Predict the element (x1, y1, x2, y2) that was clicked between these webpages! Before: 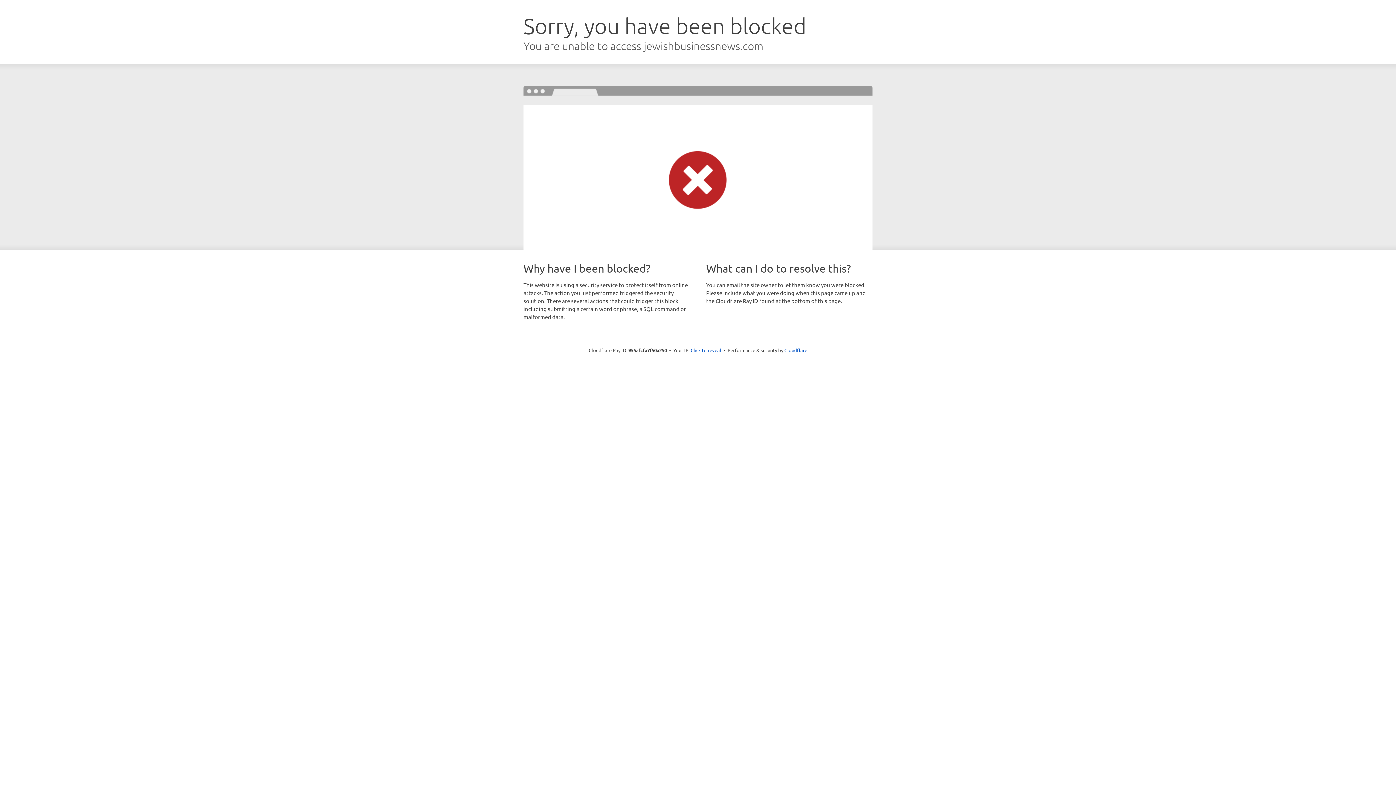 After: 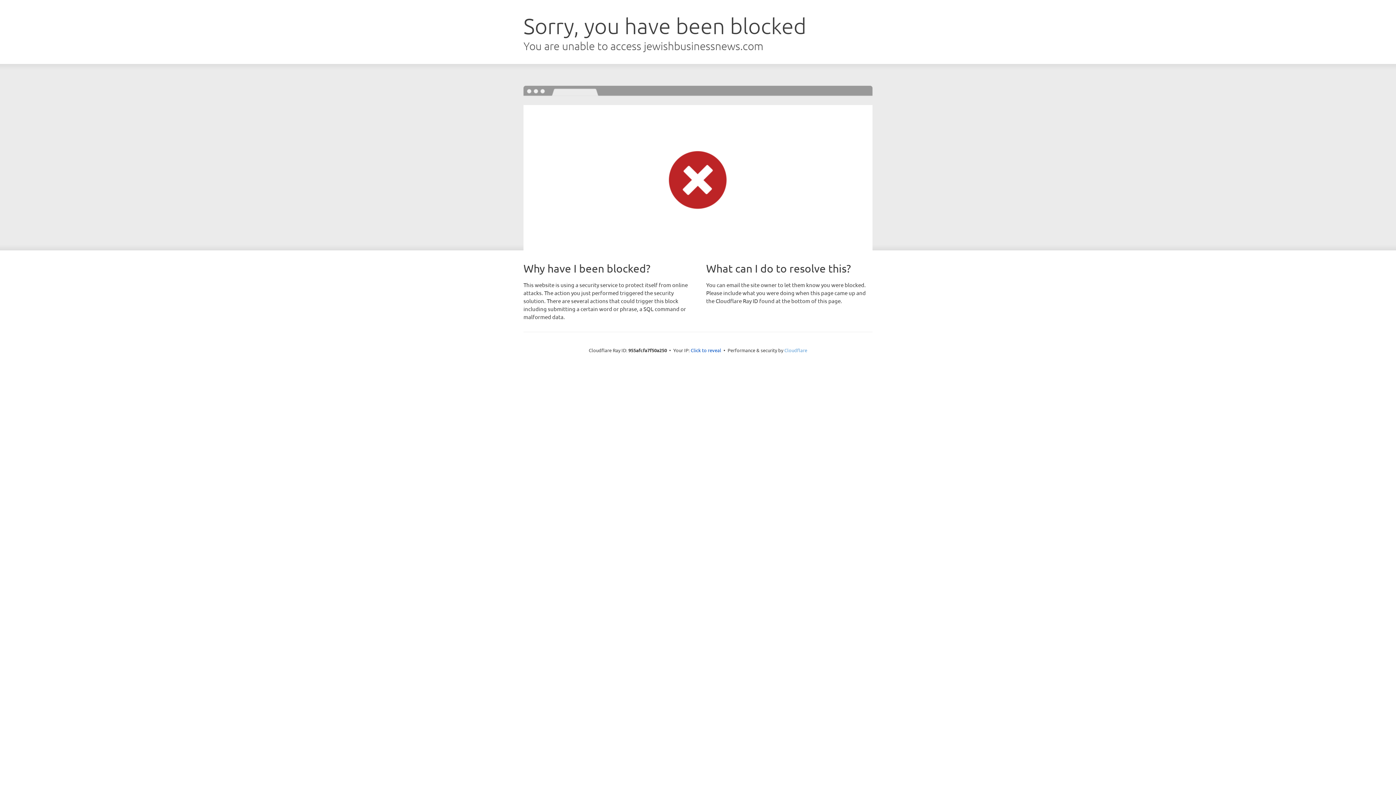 Action: bbox: (784, 347, 807, 353) label: Cloudflare